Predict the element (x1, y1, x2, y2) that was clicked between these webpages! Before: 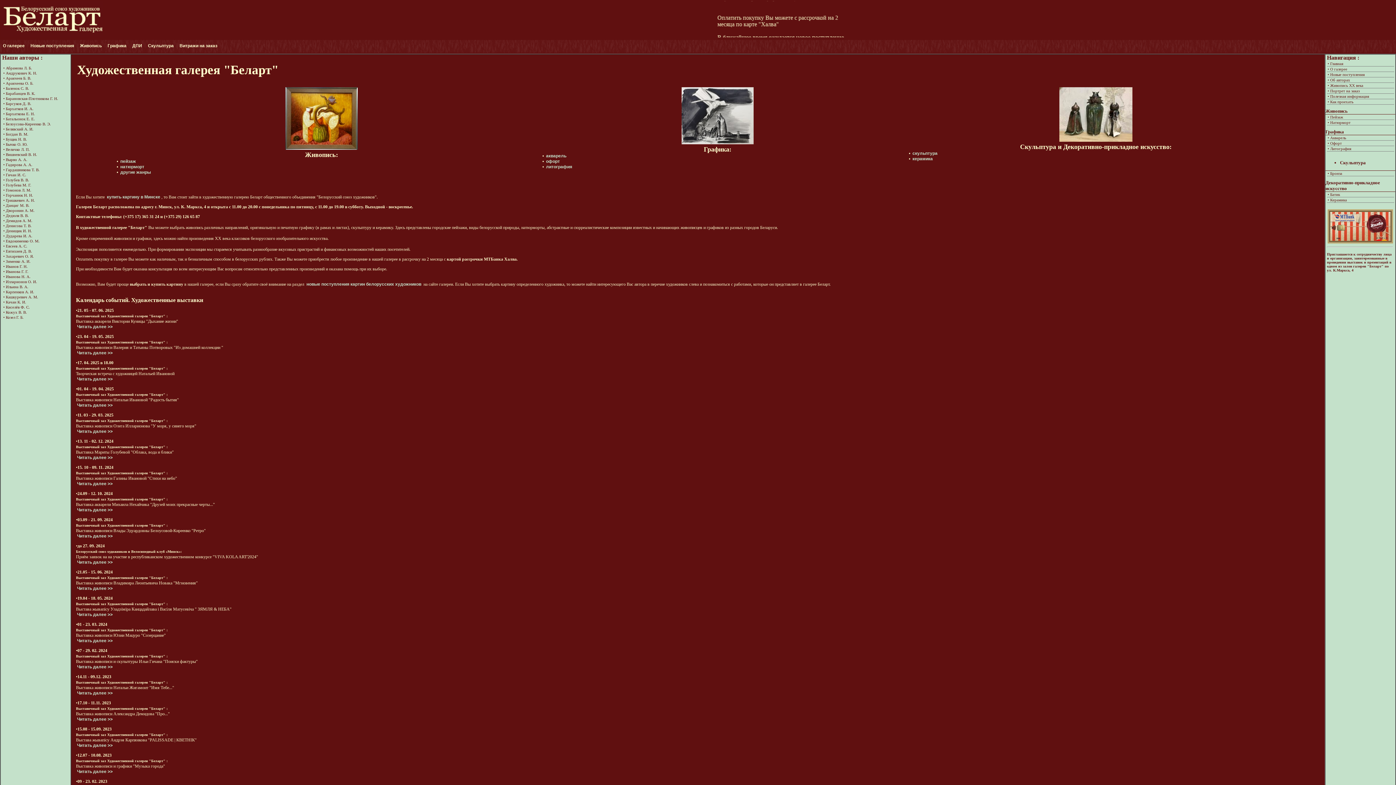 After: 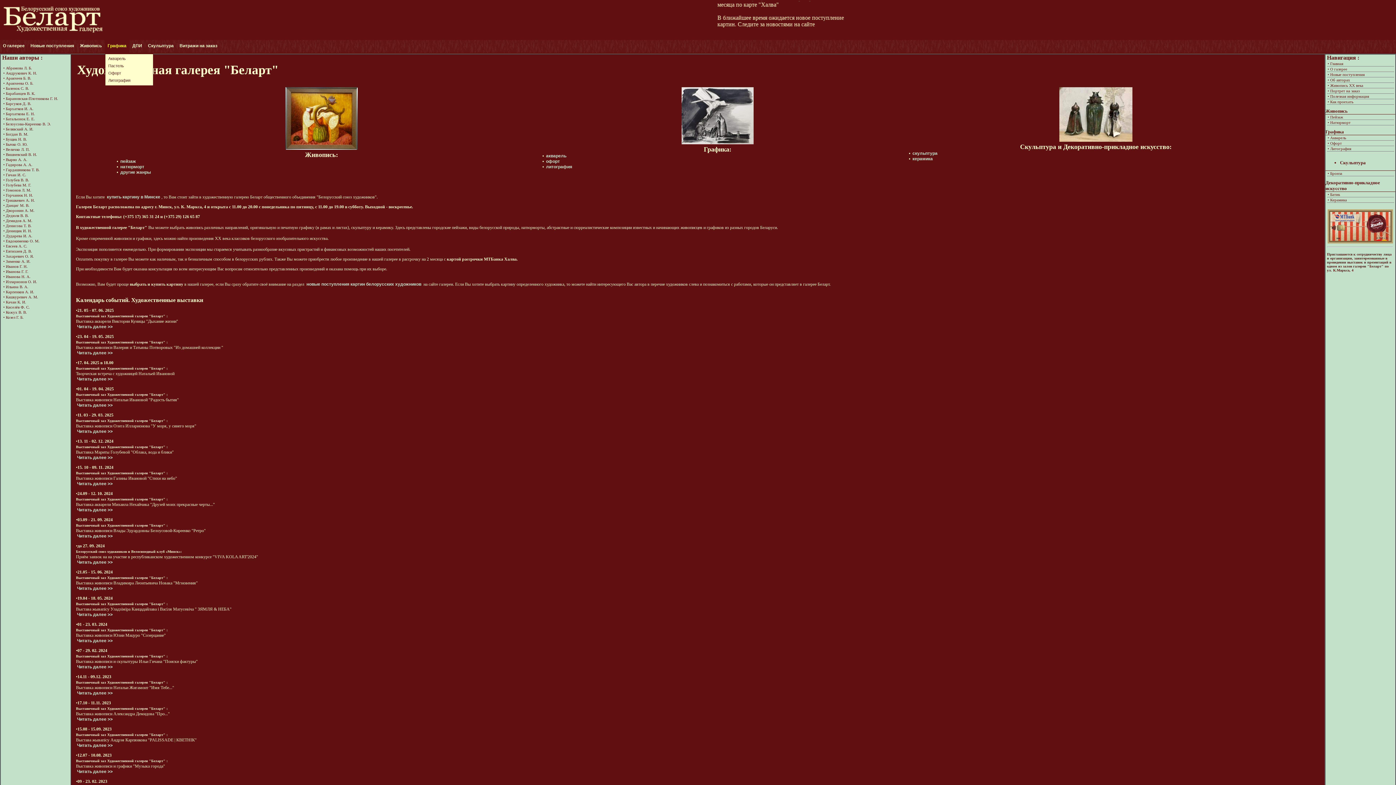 Action: bbox: (104, 40, 129, 52) label: Графика